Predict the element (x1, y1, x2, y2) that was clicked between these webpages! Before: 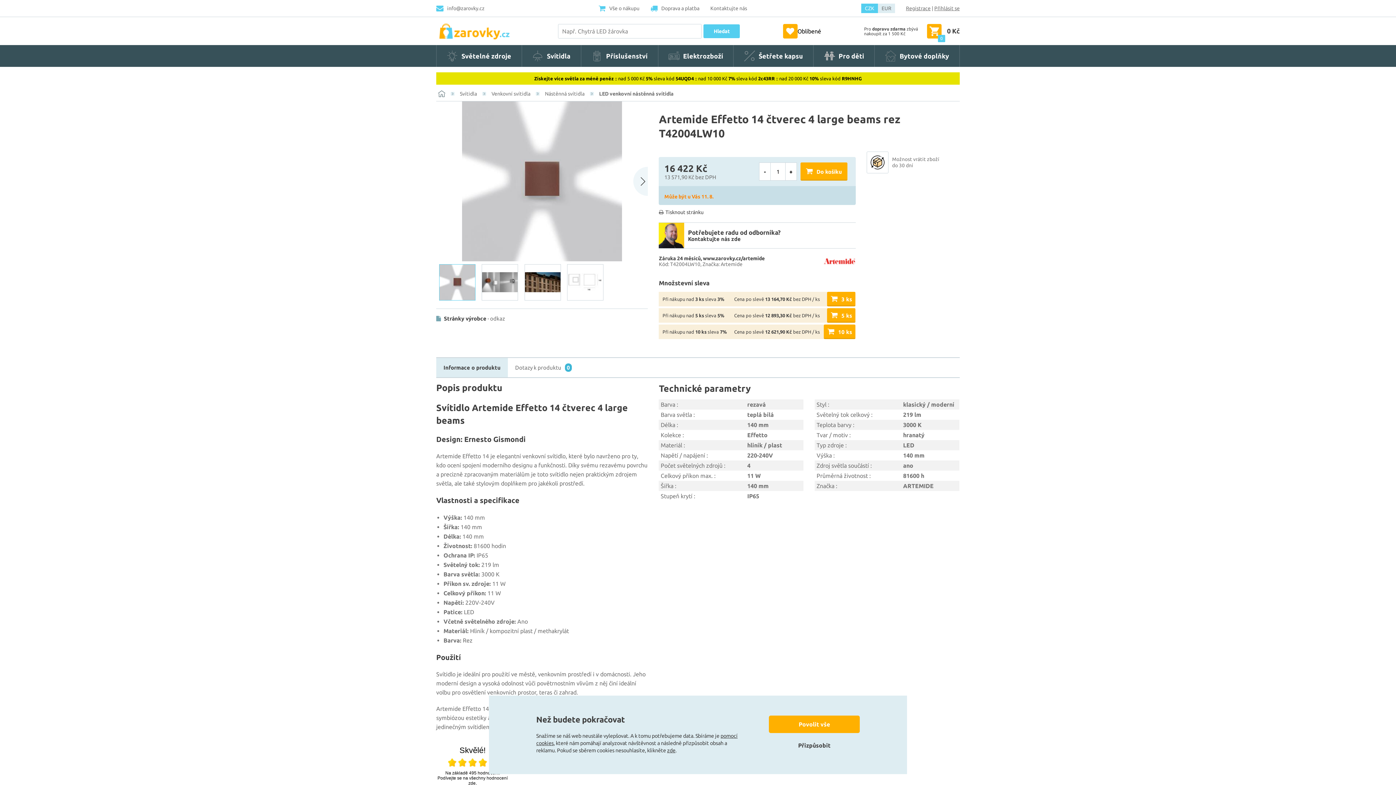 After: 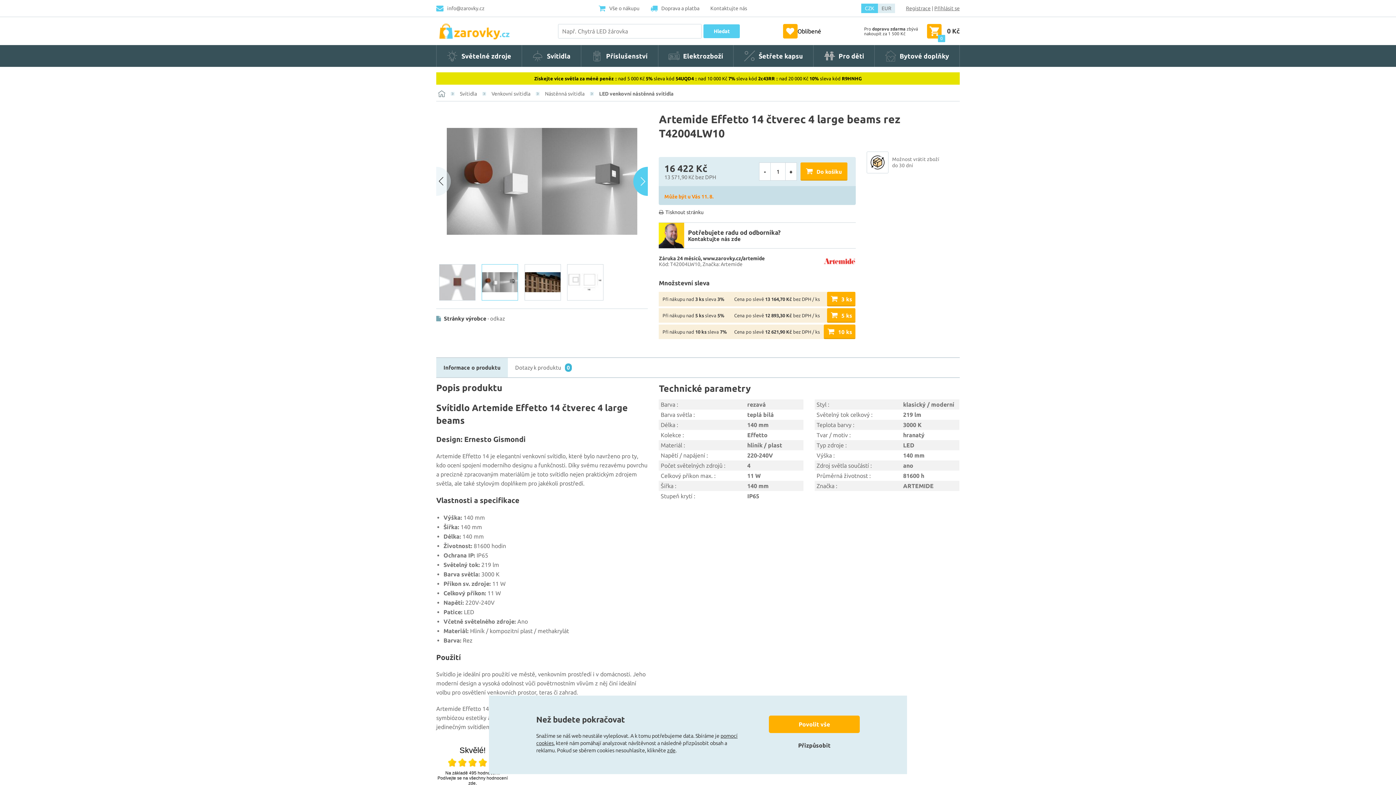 Action: bbox: (633, 166, 648, 196) label: Next slide